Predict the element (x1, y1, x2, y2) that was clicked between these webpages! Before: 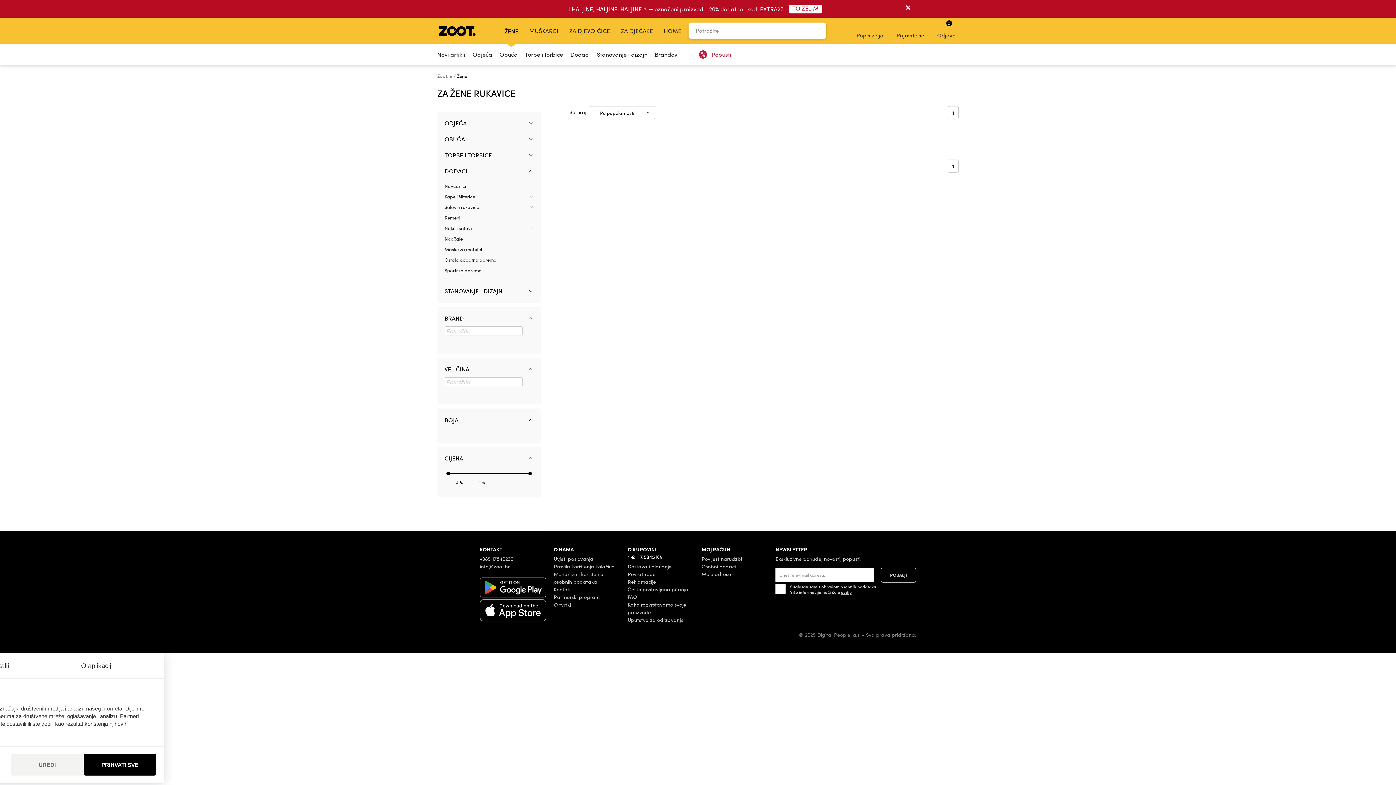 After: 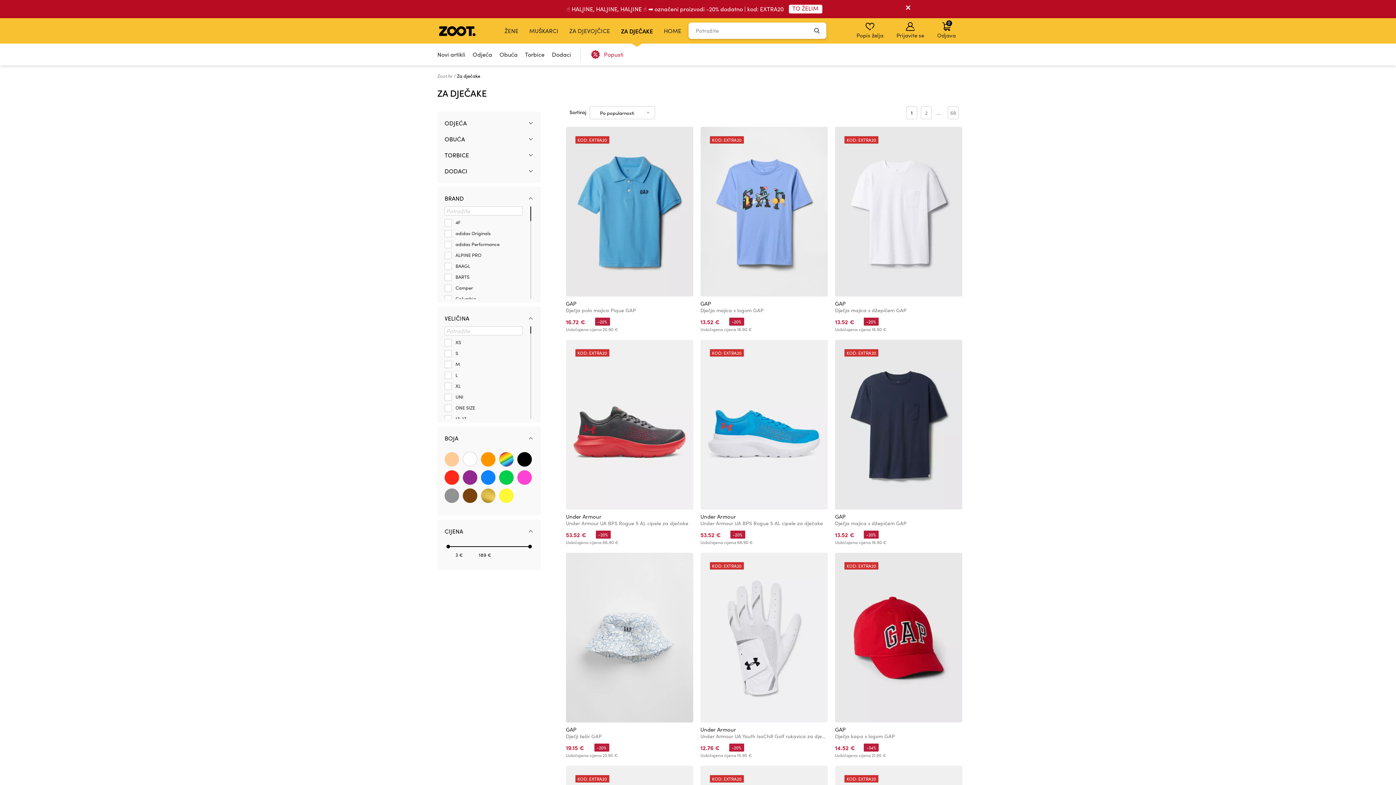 Action: bbox: (615, 18, 658, 43) label: ZA DJEČAKE